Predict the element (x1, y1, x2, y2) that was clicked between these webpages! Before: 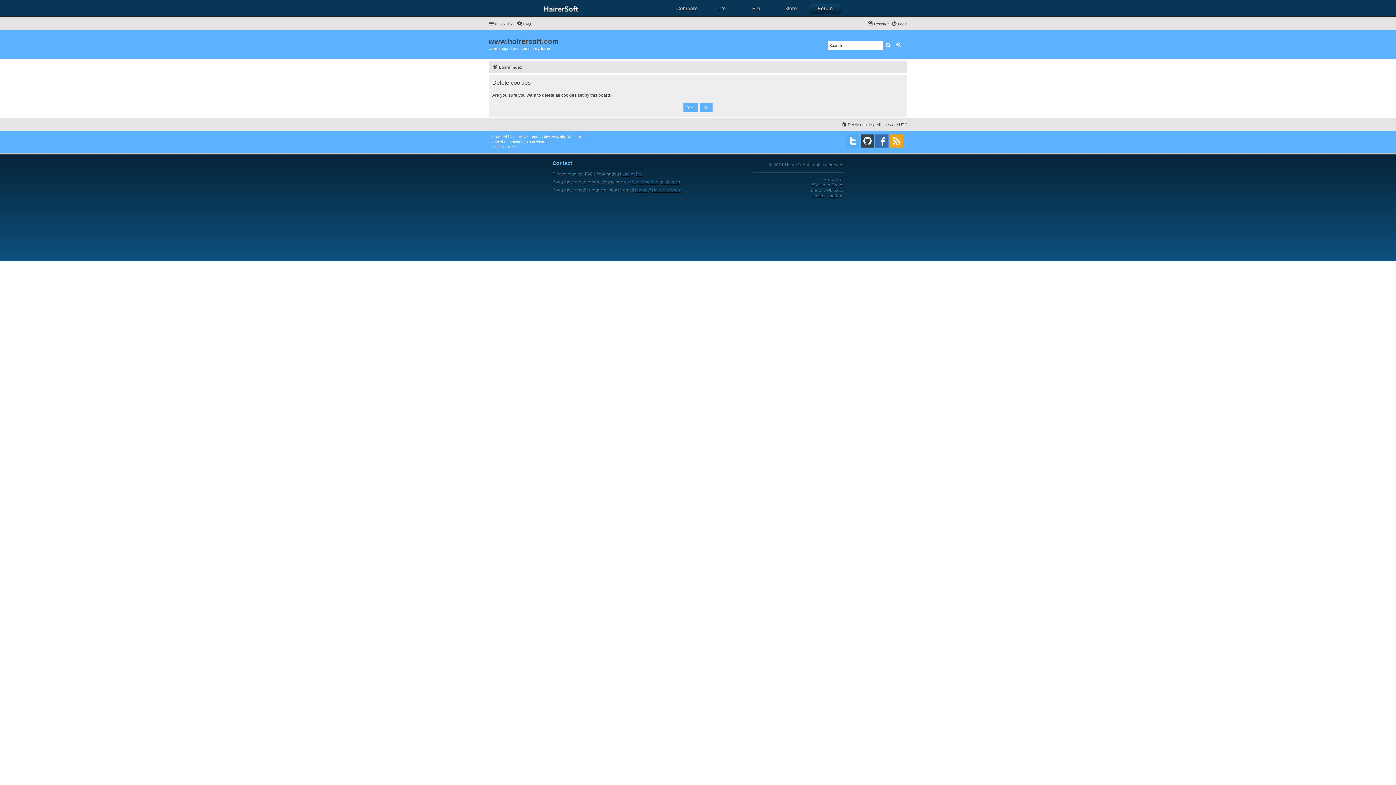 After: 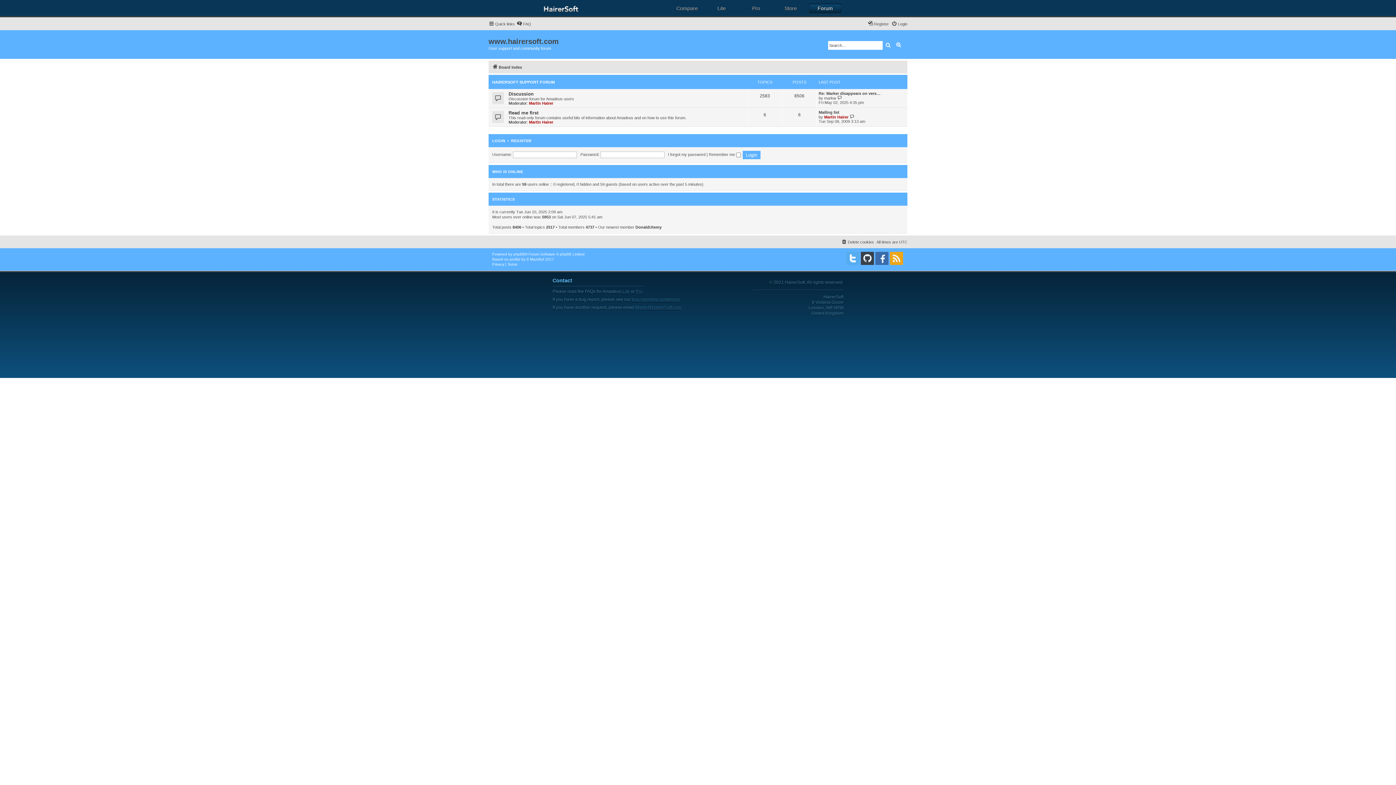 Action: bbox: (492, 62, 522, 71) label: Board index